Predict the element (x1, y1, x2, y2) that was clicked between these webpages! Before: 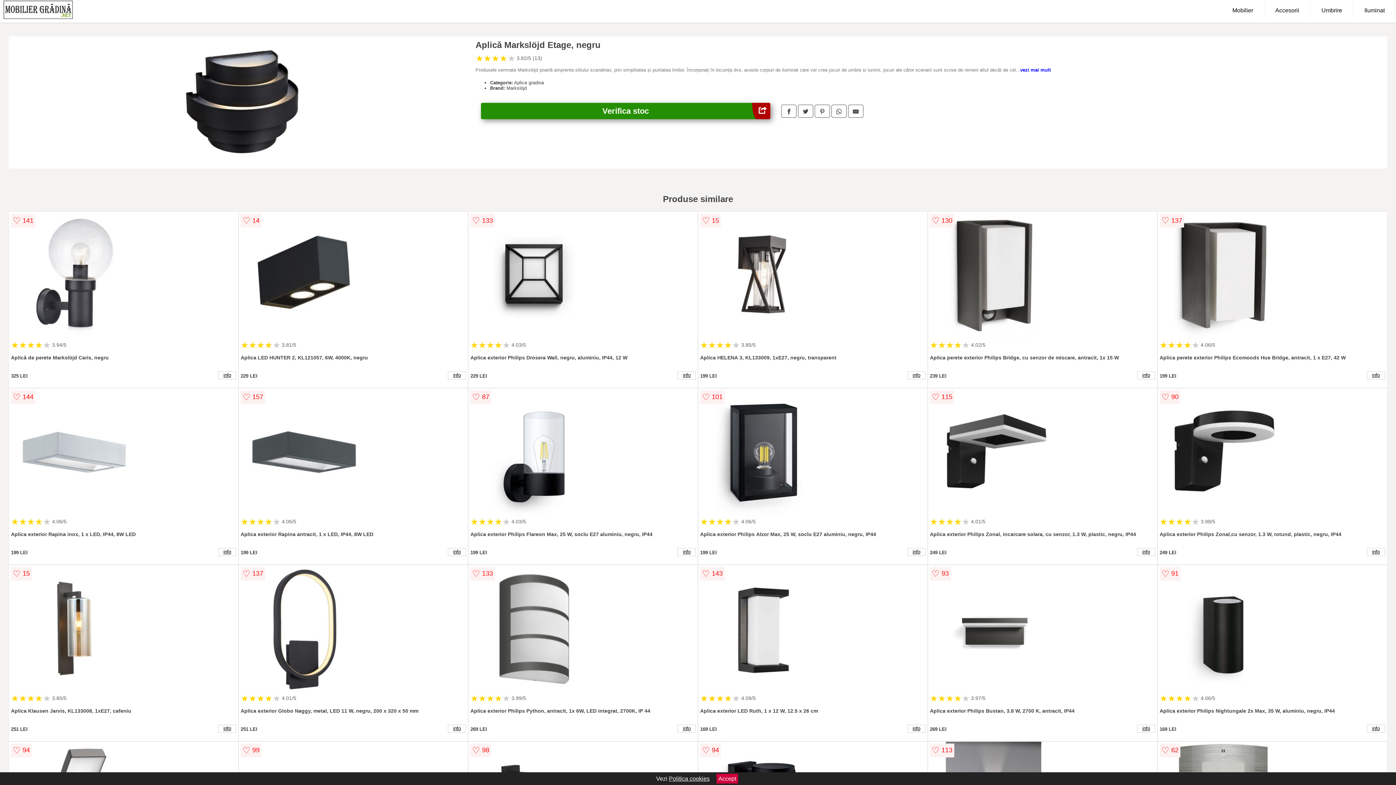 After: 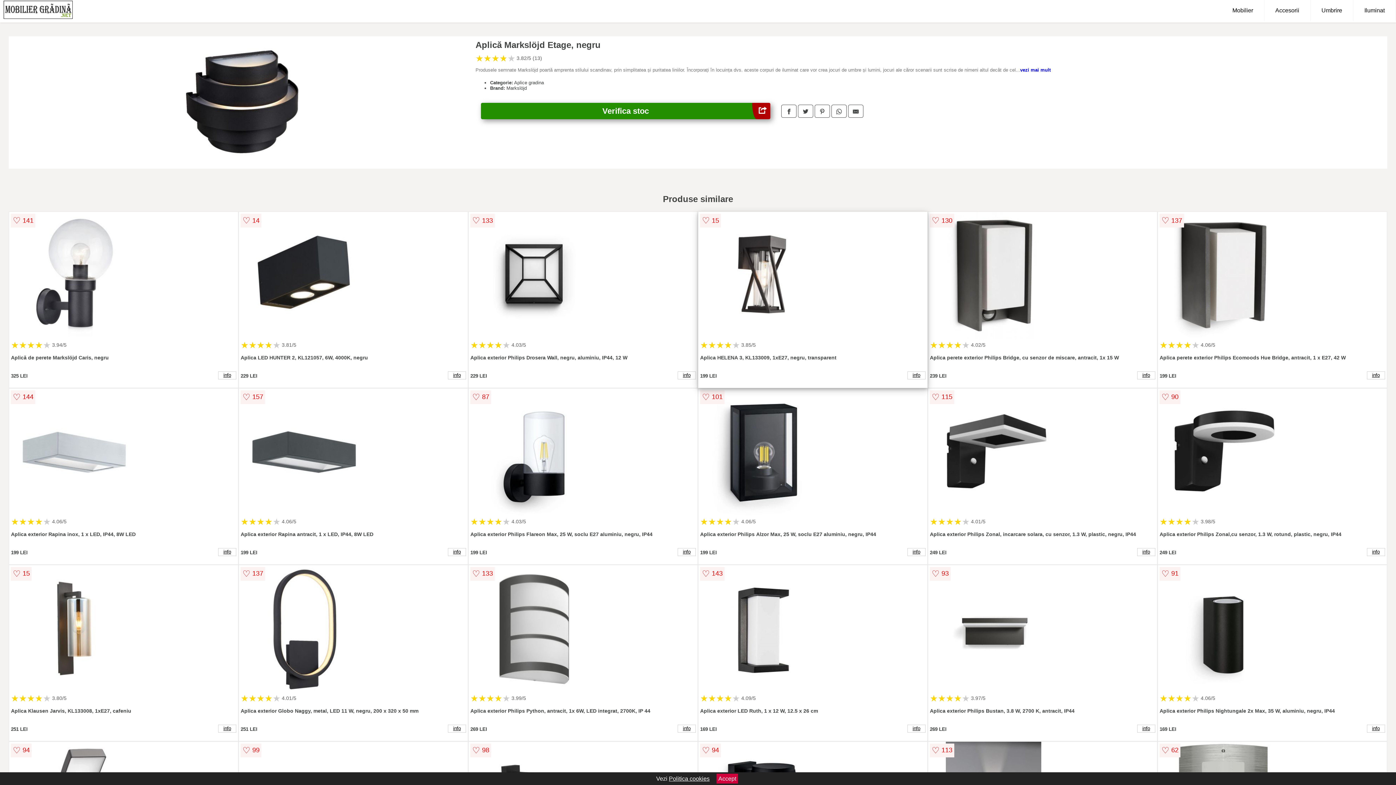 Action: bbox: (700, 212, 925, 340)